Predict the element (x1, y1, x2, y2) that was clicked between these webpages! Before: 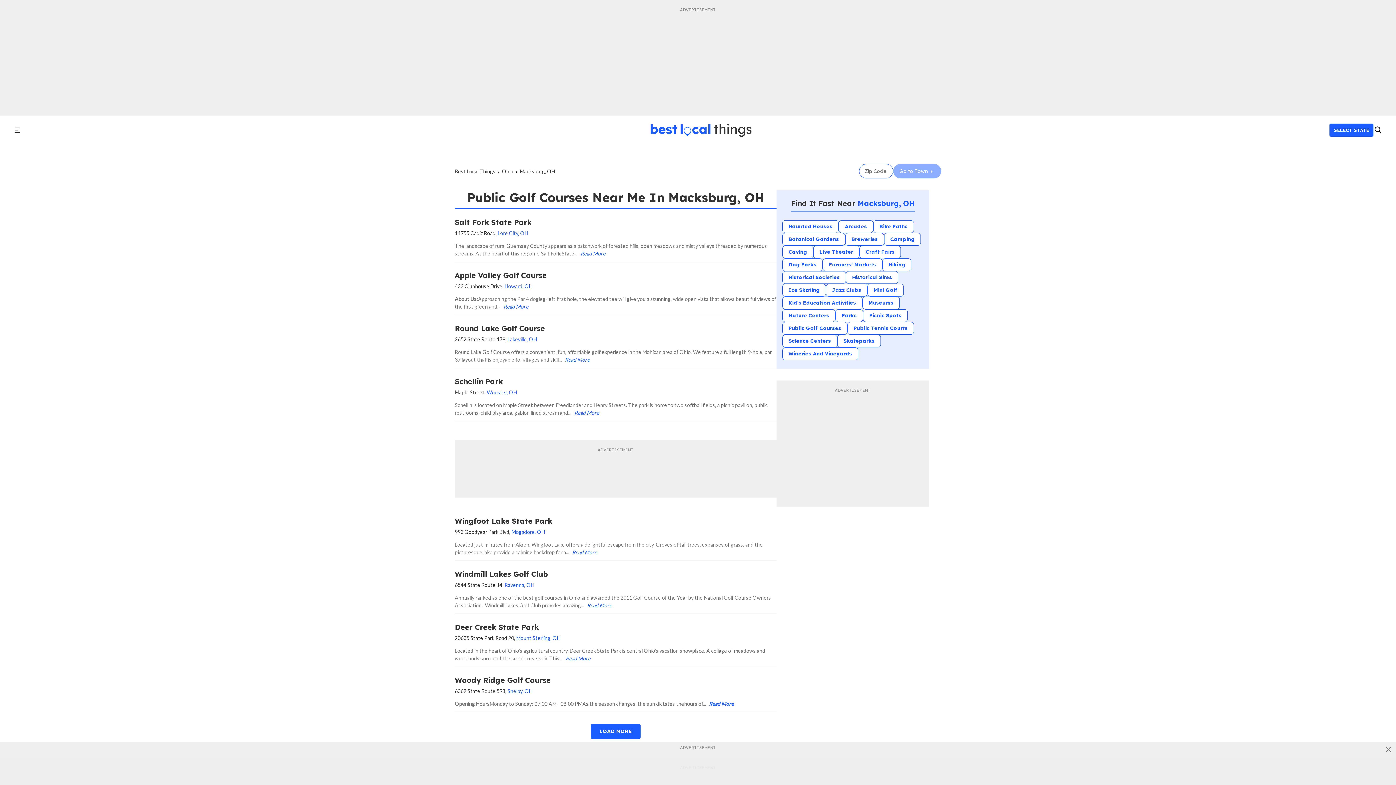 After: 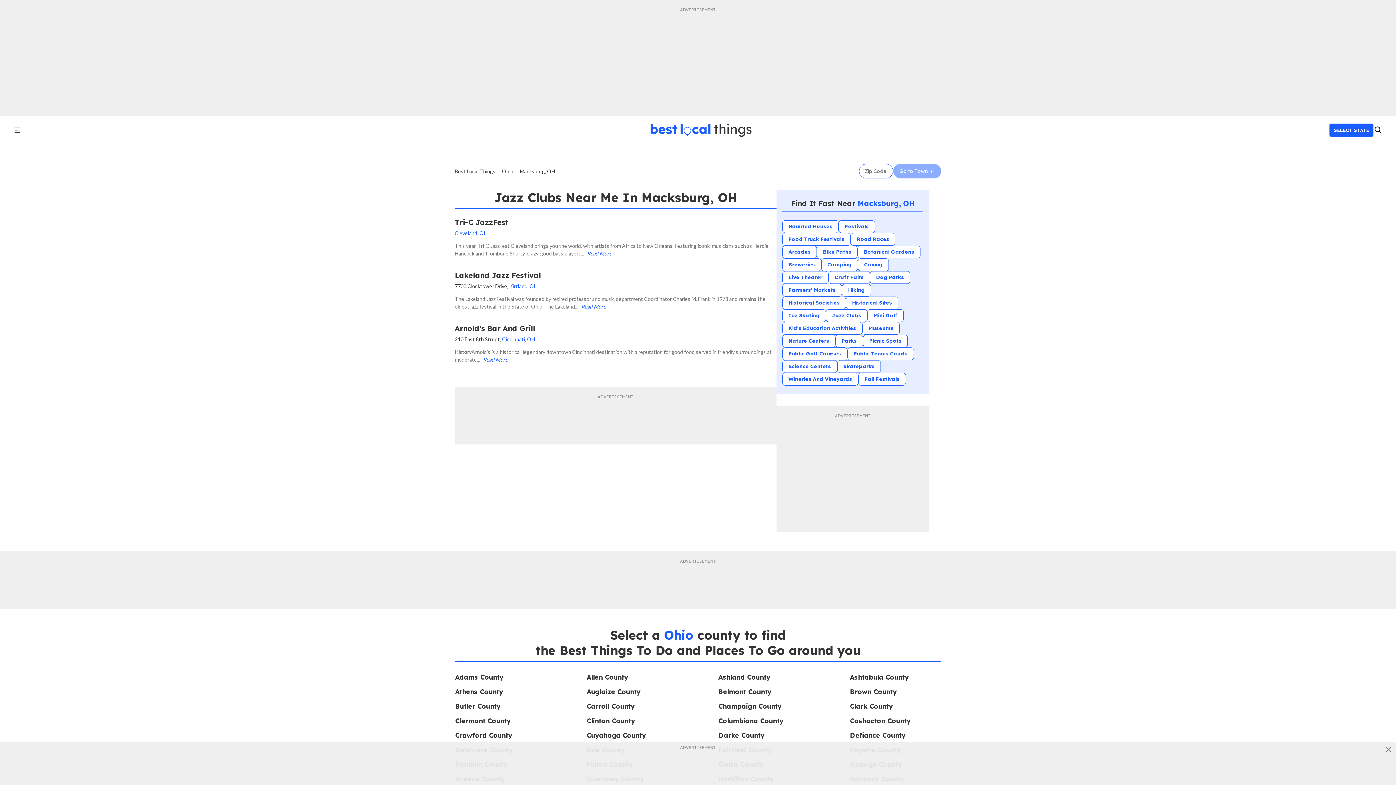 Action: label: Jazz Clubs bbox: (826, 284, 867, 296)